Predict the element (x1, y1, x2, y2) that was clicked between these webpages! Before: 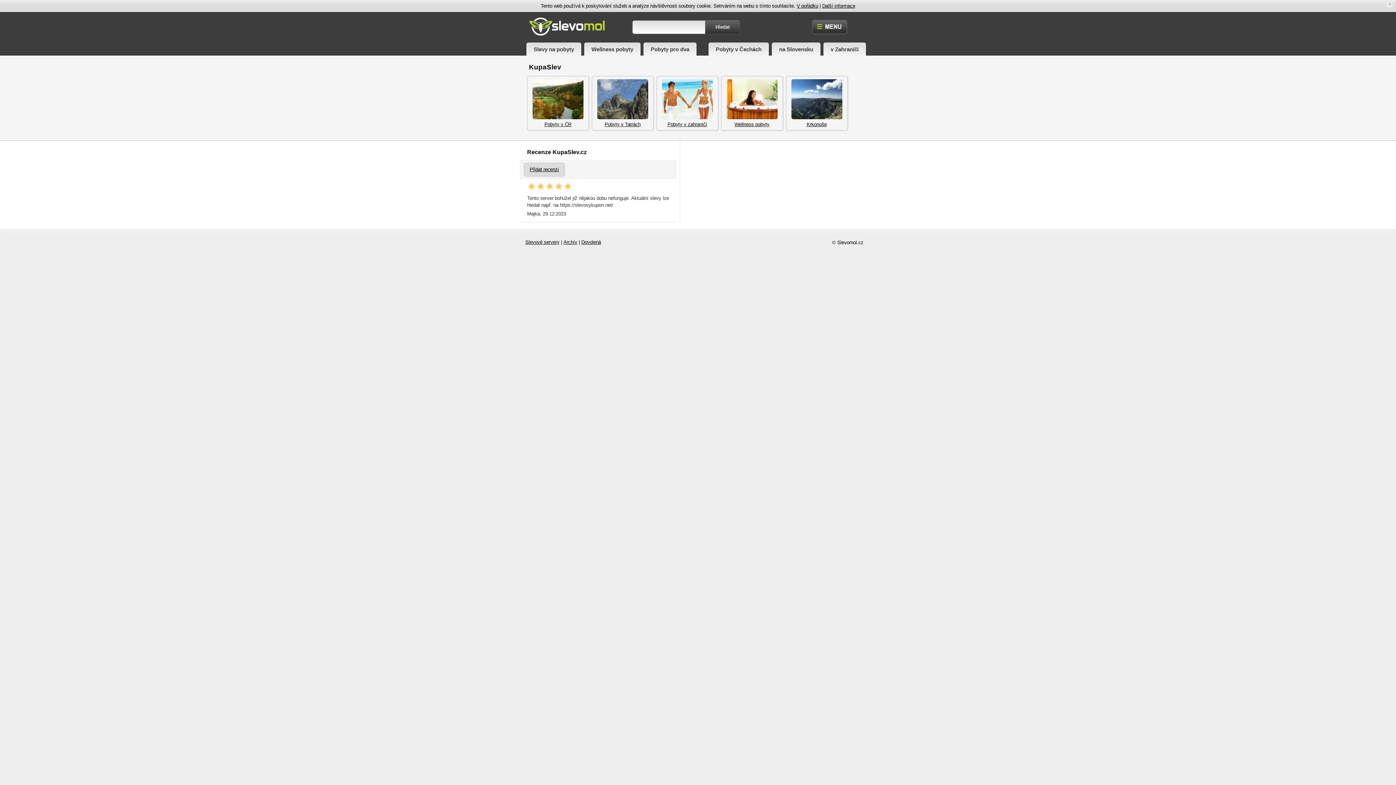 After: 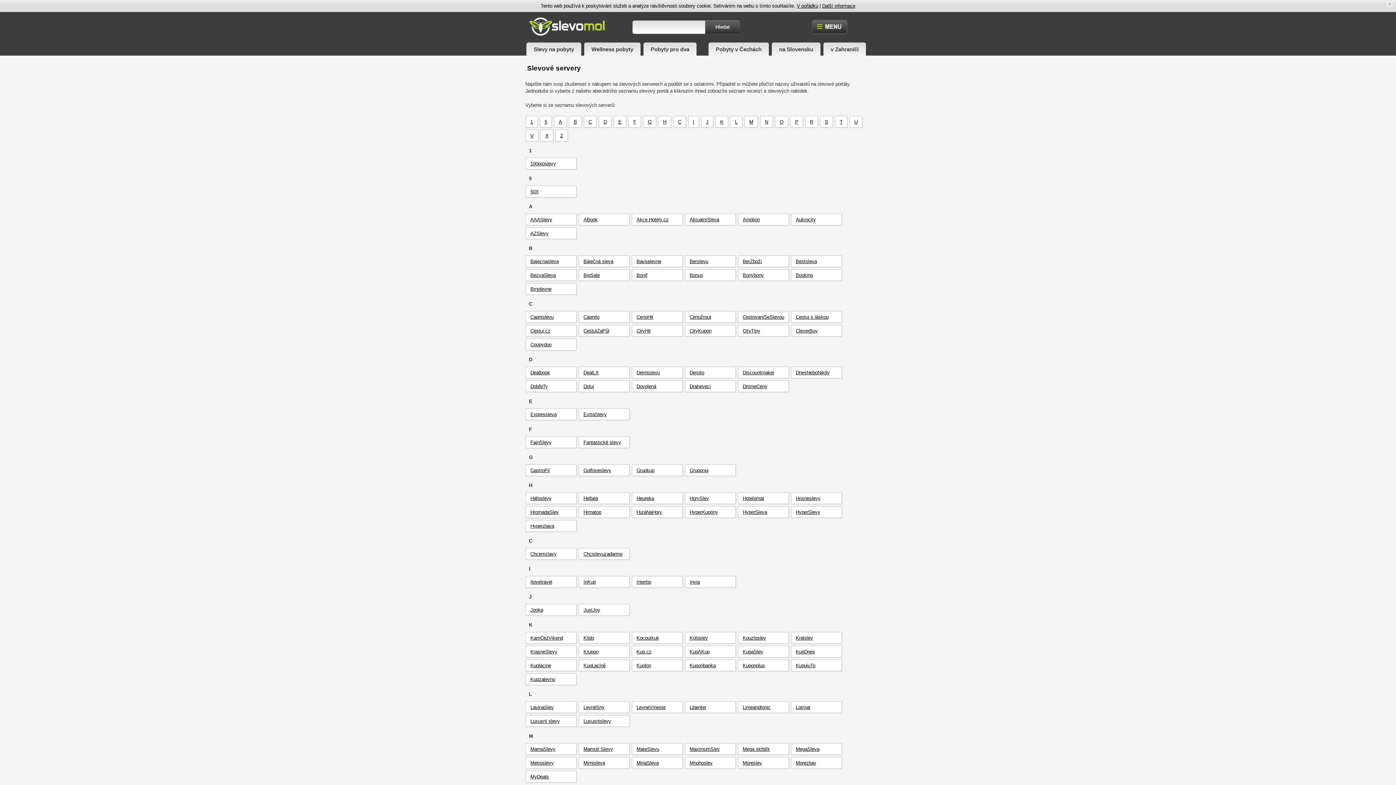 Action: bbox: (525, 239, 559, 245) label: Slevové servery